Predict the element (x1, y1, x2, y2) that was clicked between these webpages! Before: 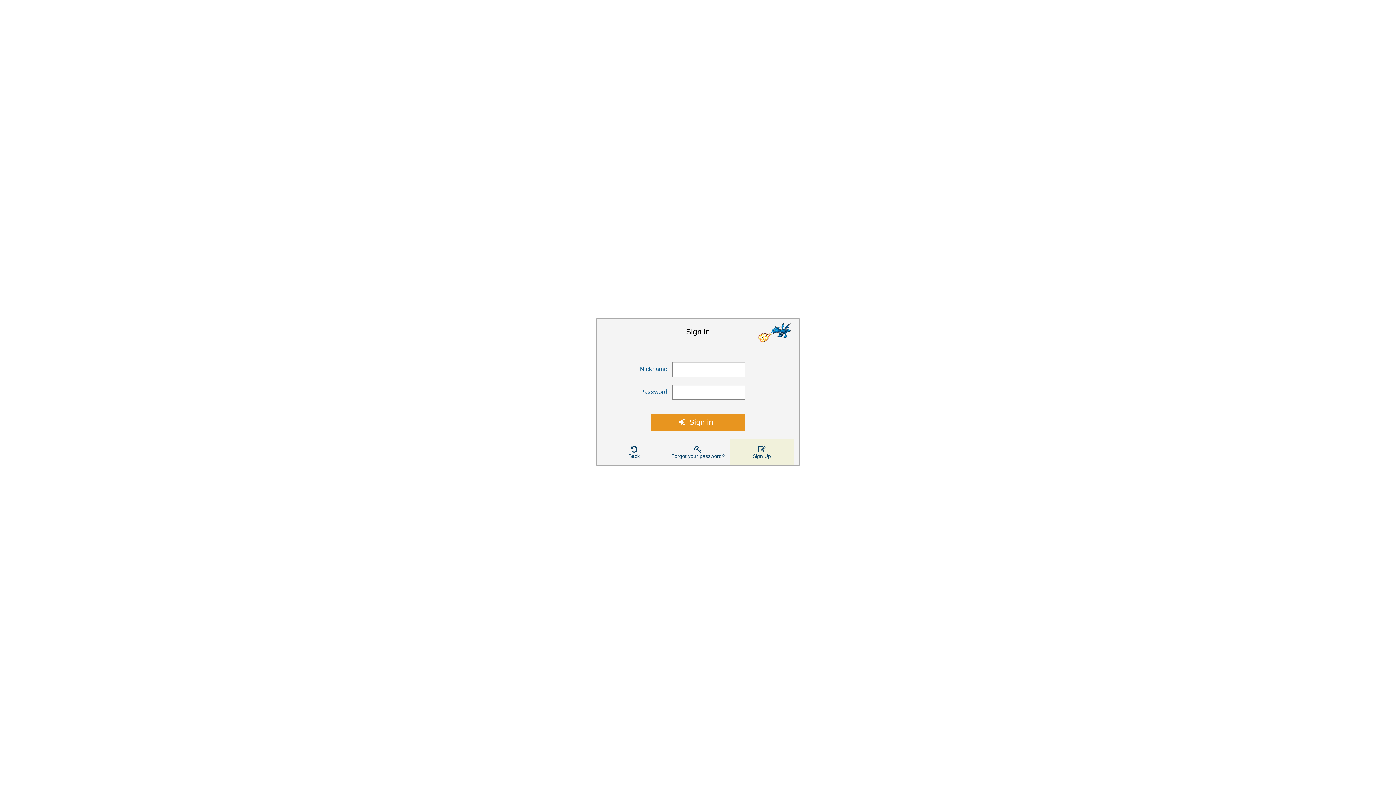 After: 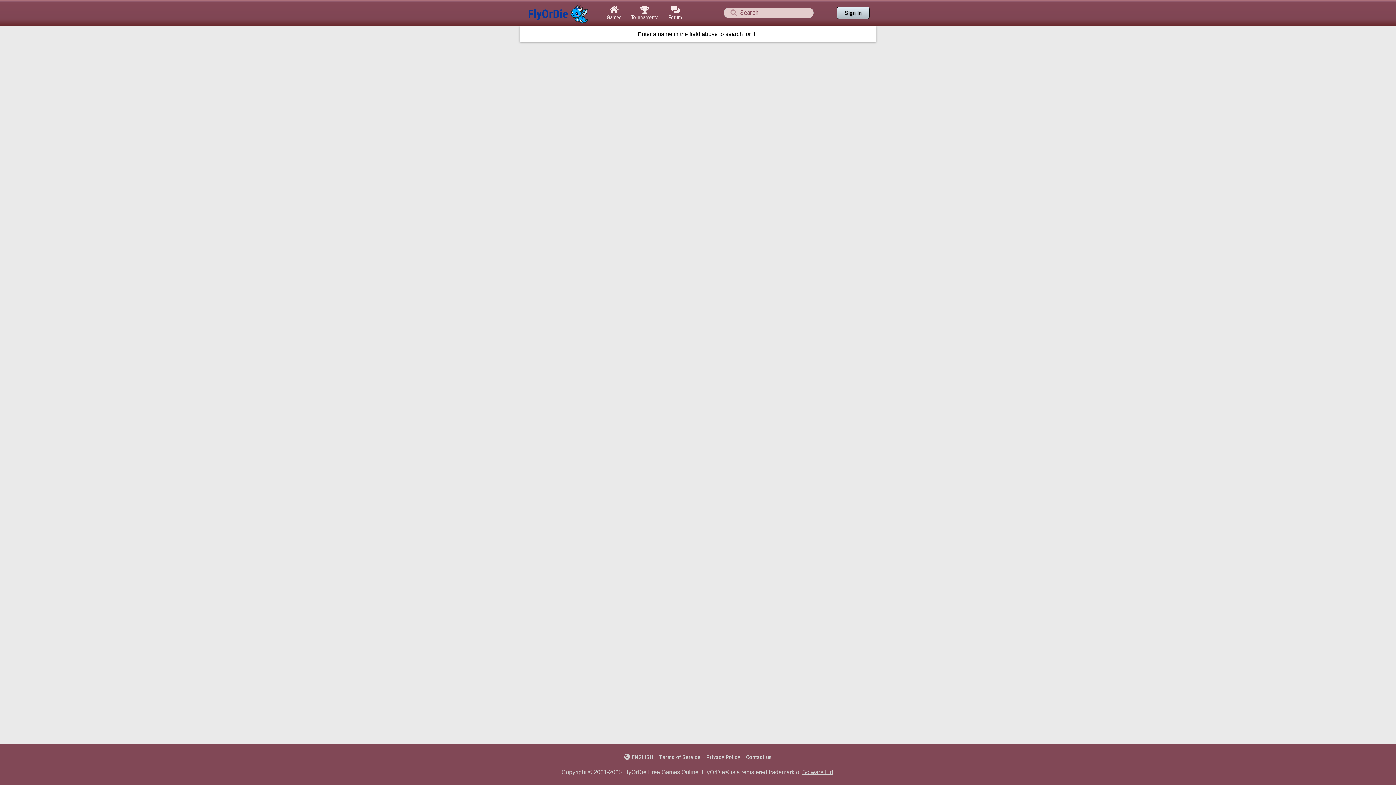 Action: label: Back bbox: (602, 439, 666, 465)